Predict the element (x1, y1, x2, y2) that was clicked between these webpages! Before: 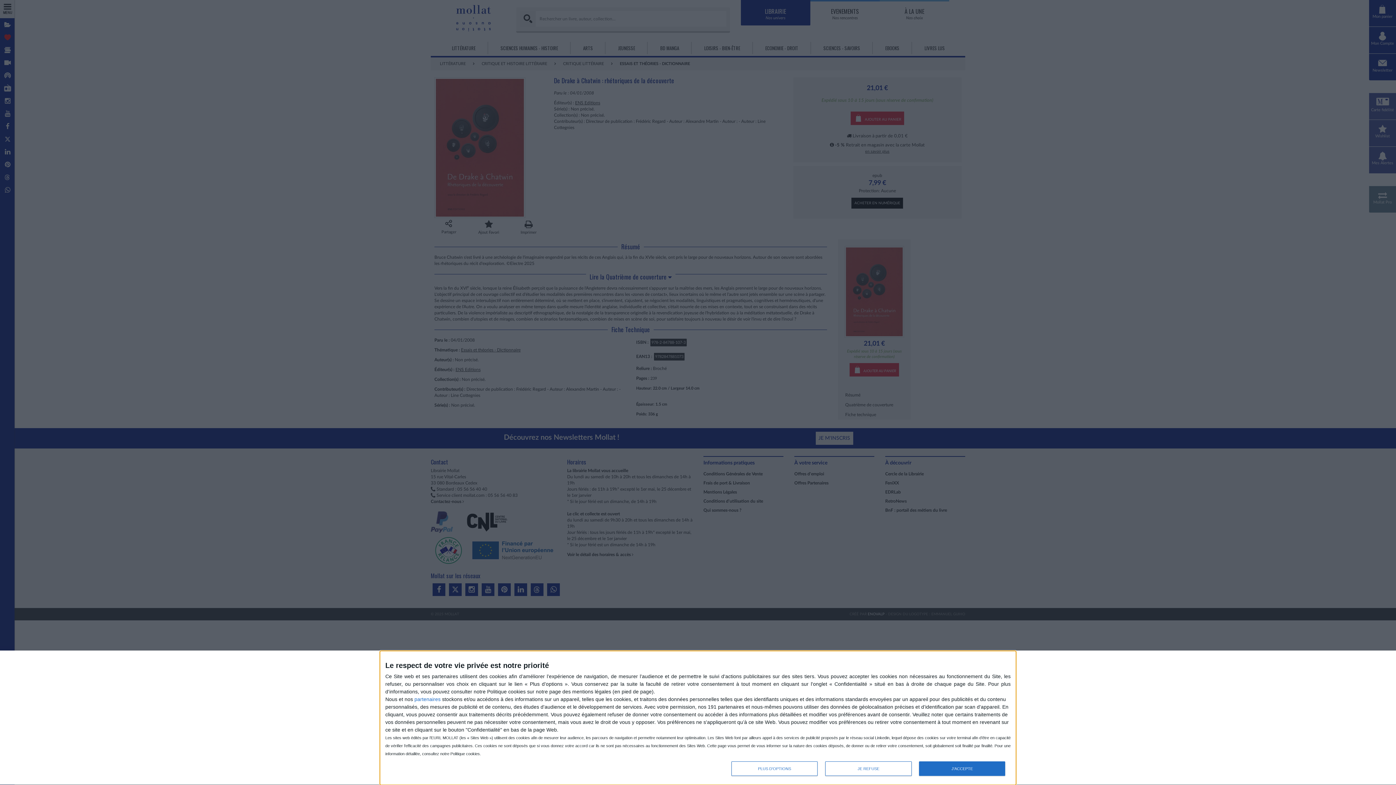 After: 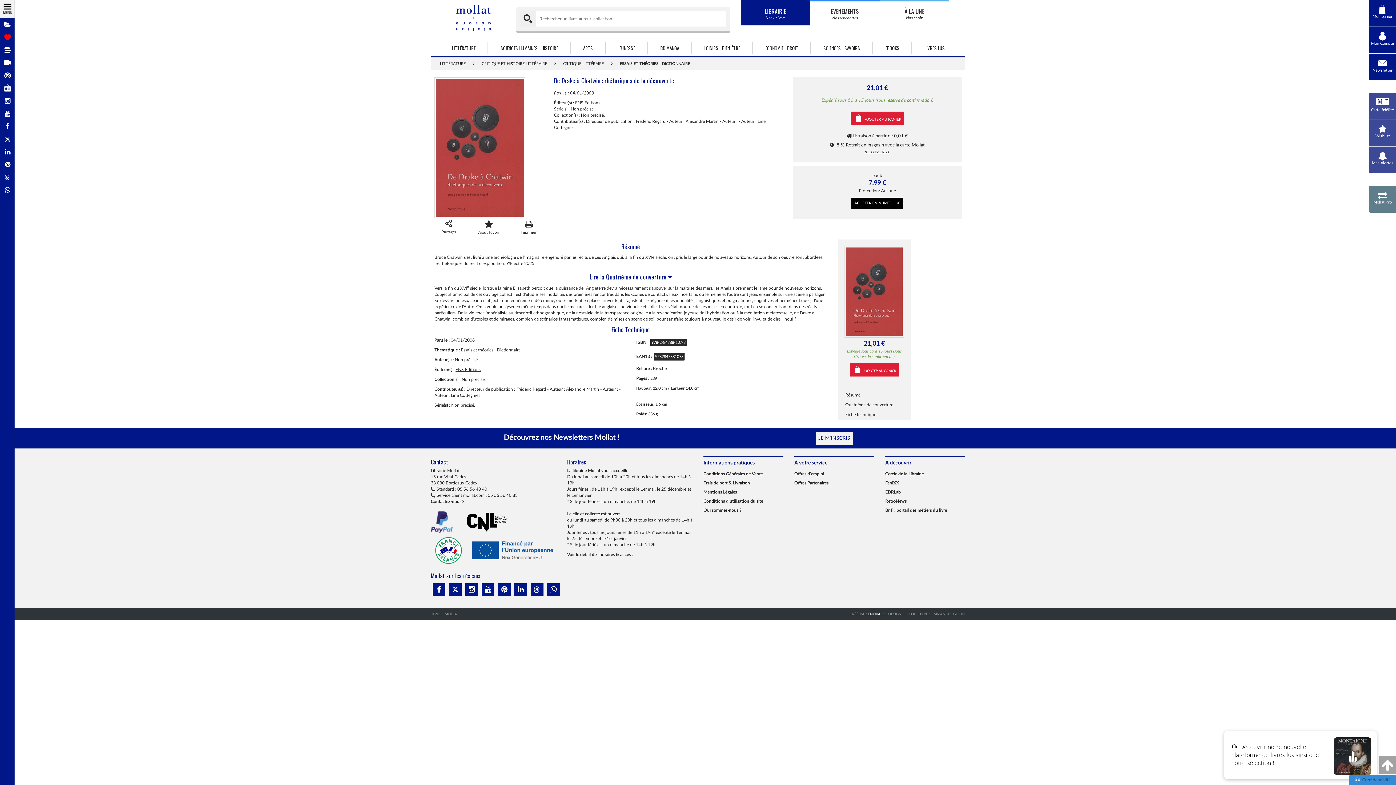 Action: bbox: (825, 761, 911, 776) label: JE REFUSE